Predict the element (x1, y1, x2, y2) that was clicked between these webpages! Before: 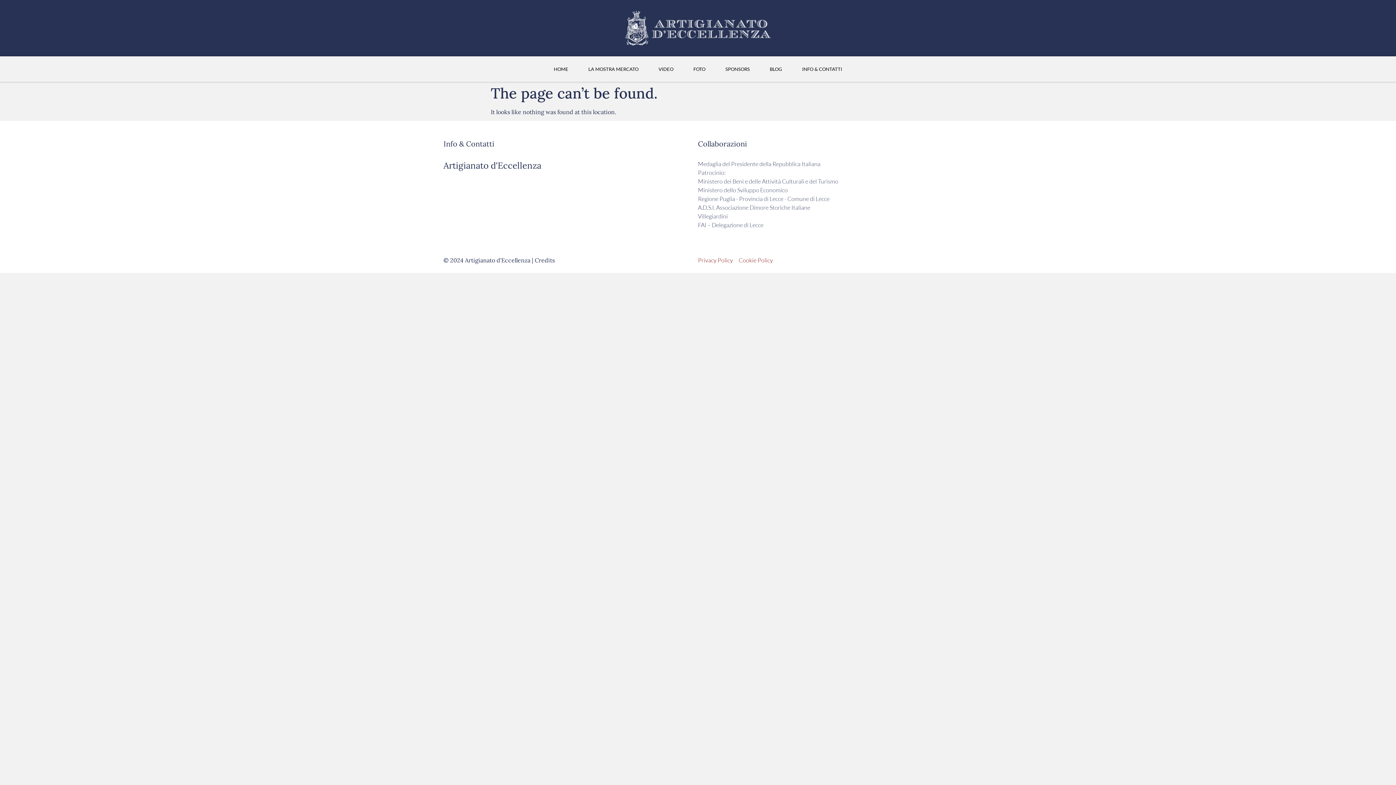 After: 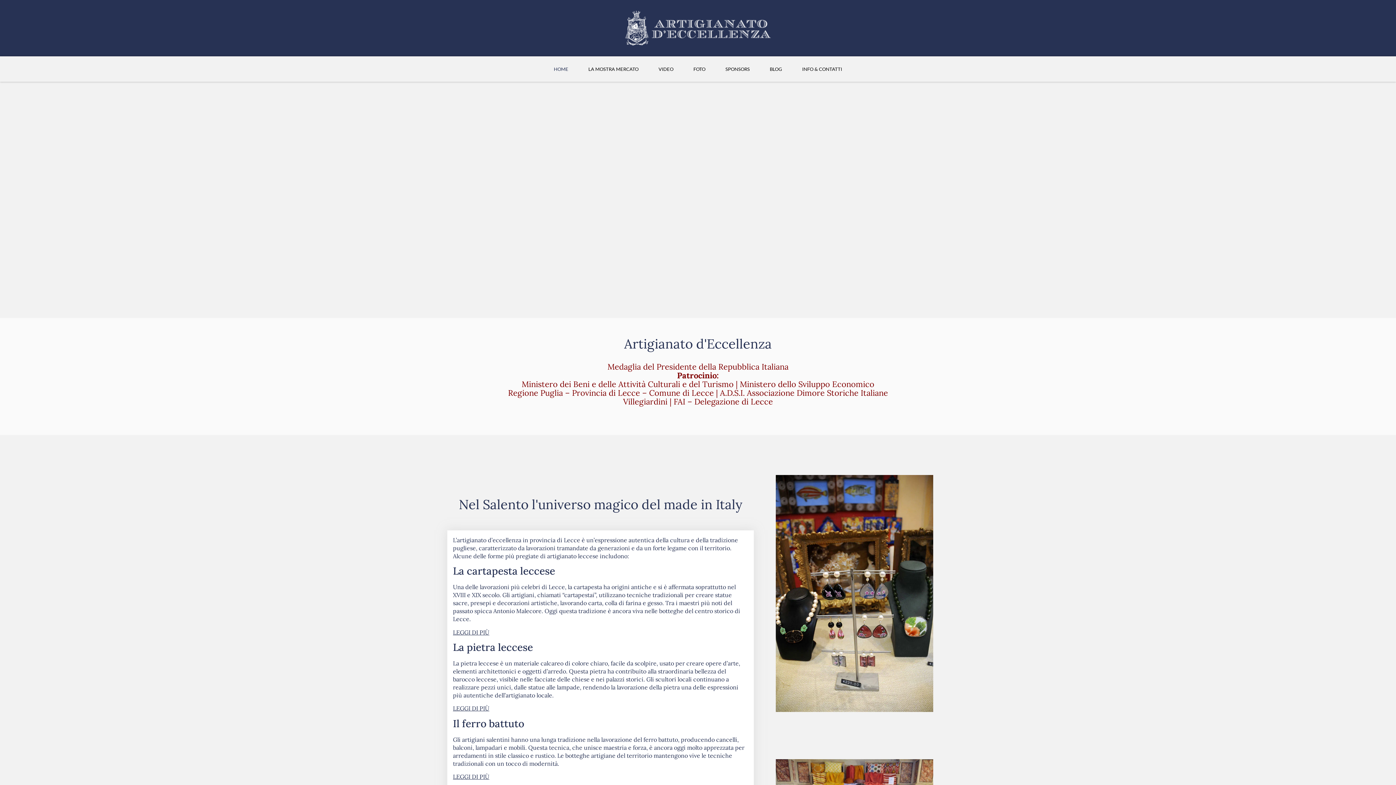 Action: bbox: (548, 61, 574, 76) label: HOME